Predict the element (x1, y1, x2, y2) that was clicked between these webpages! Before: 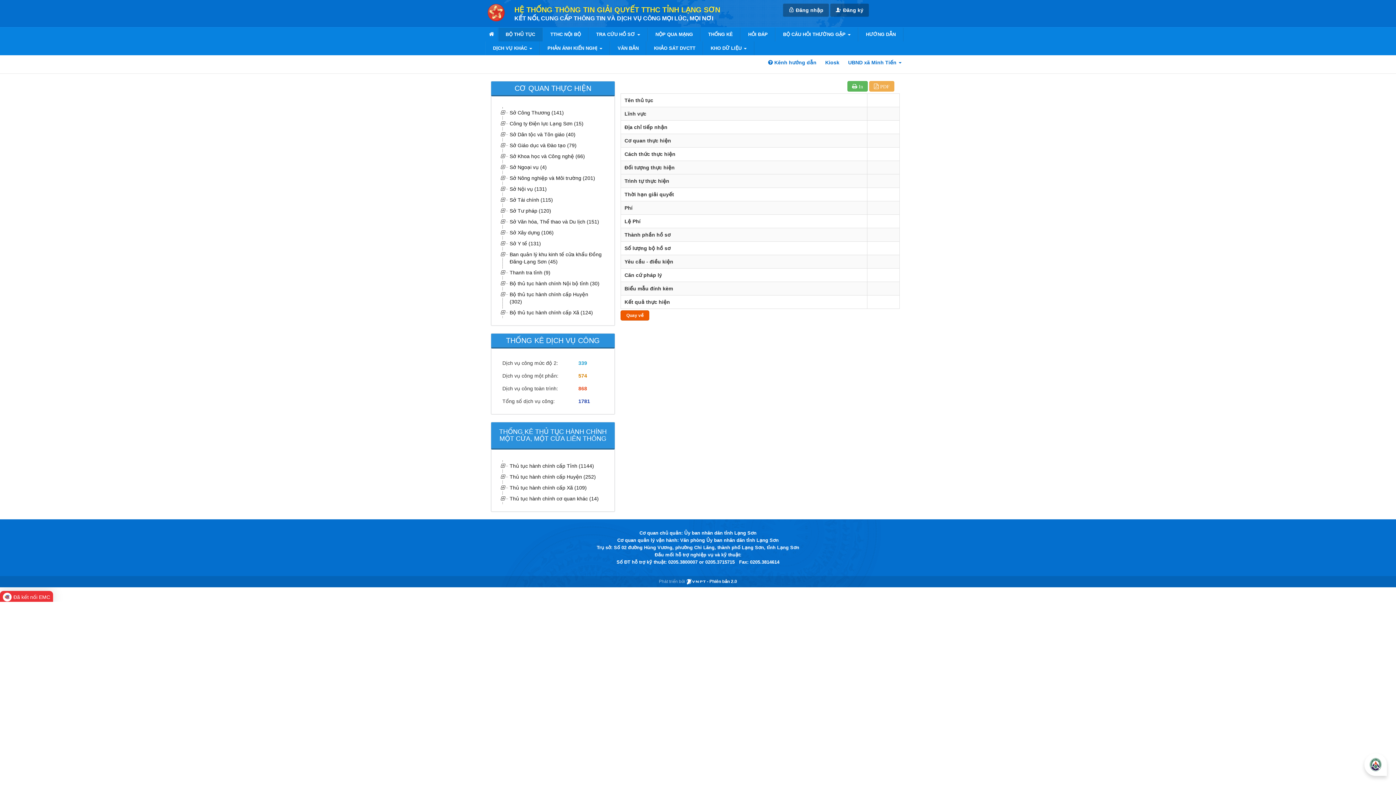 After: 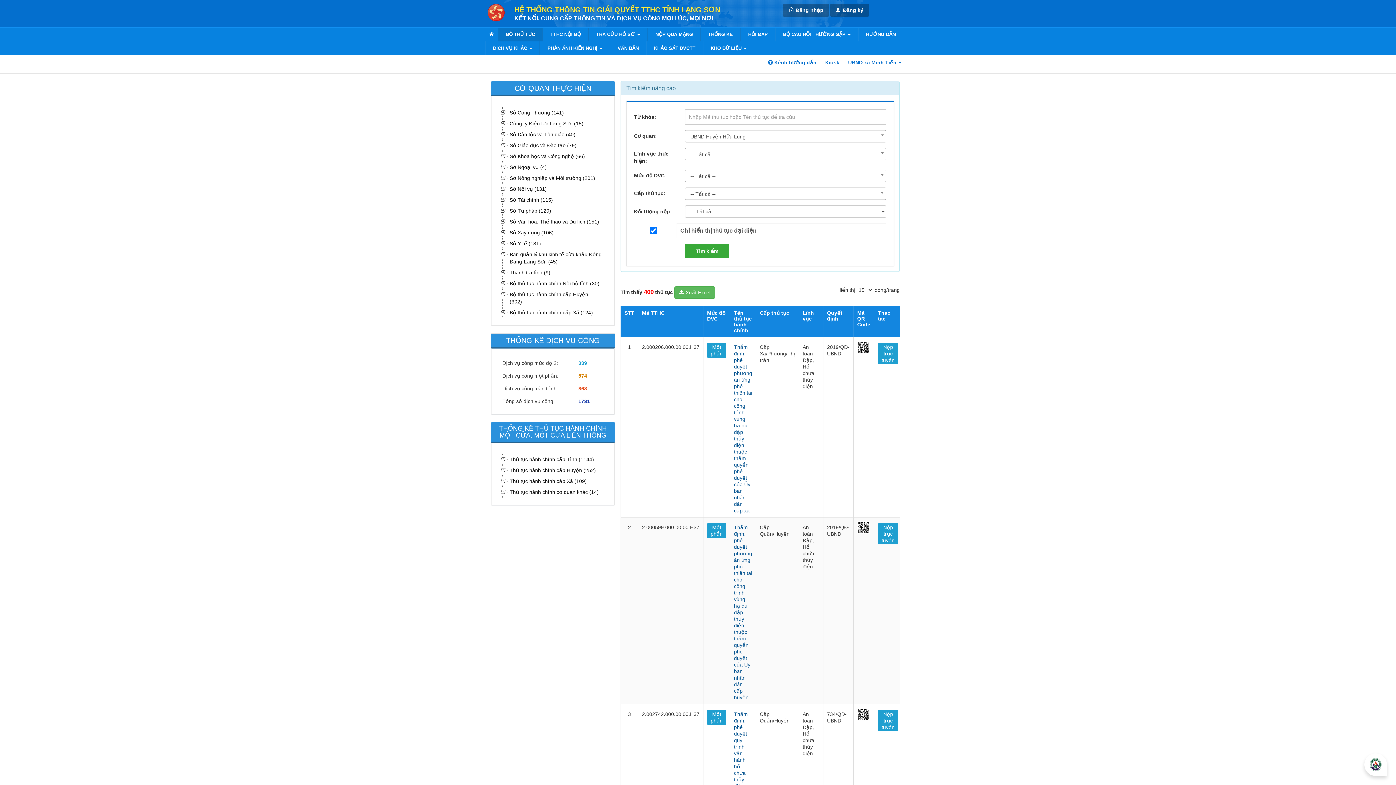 Action: bbox: (508, 183, 603, 194) label: Sở Nội vụ (131)